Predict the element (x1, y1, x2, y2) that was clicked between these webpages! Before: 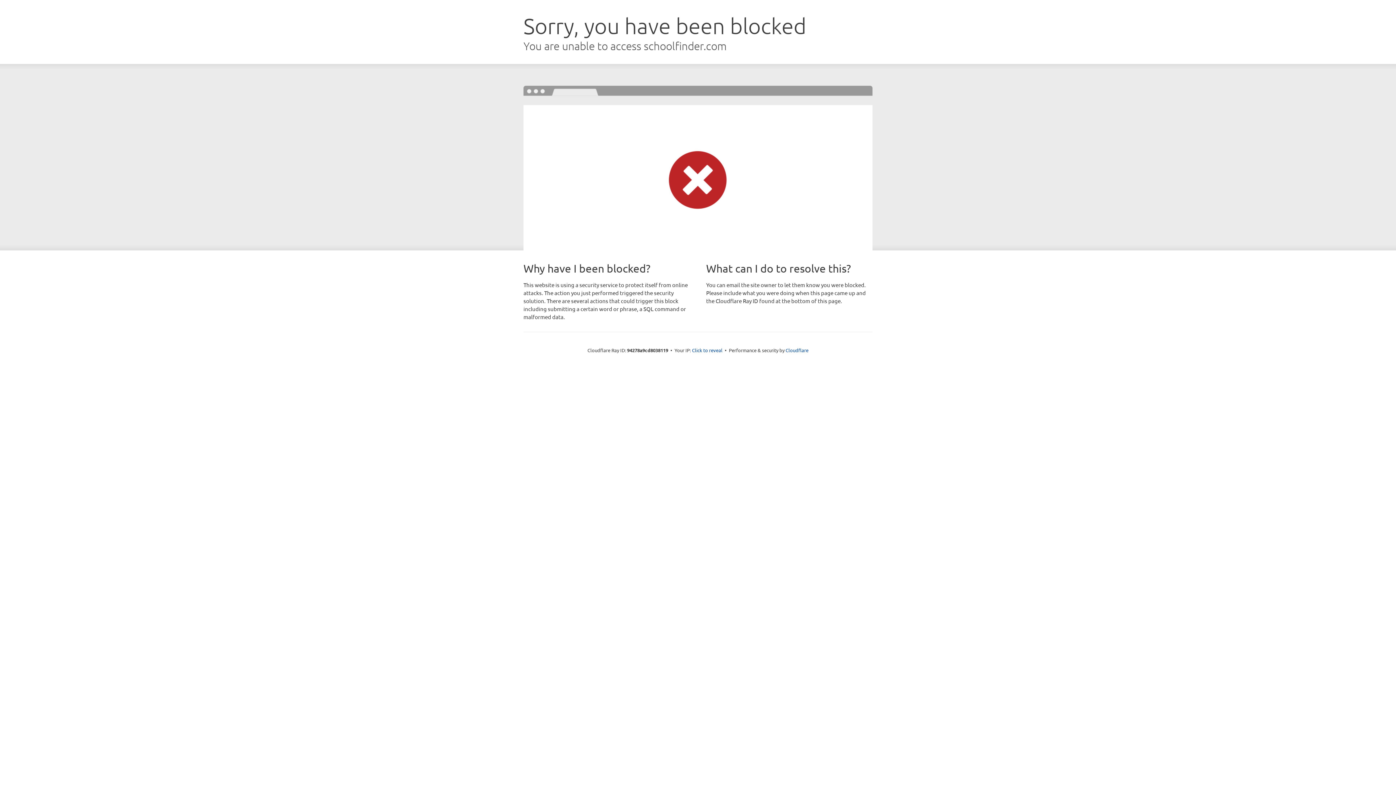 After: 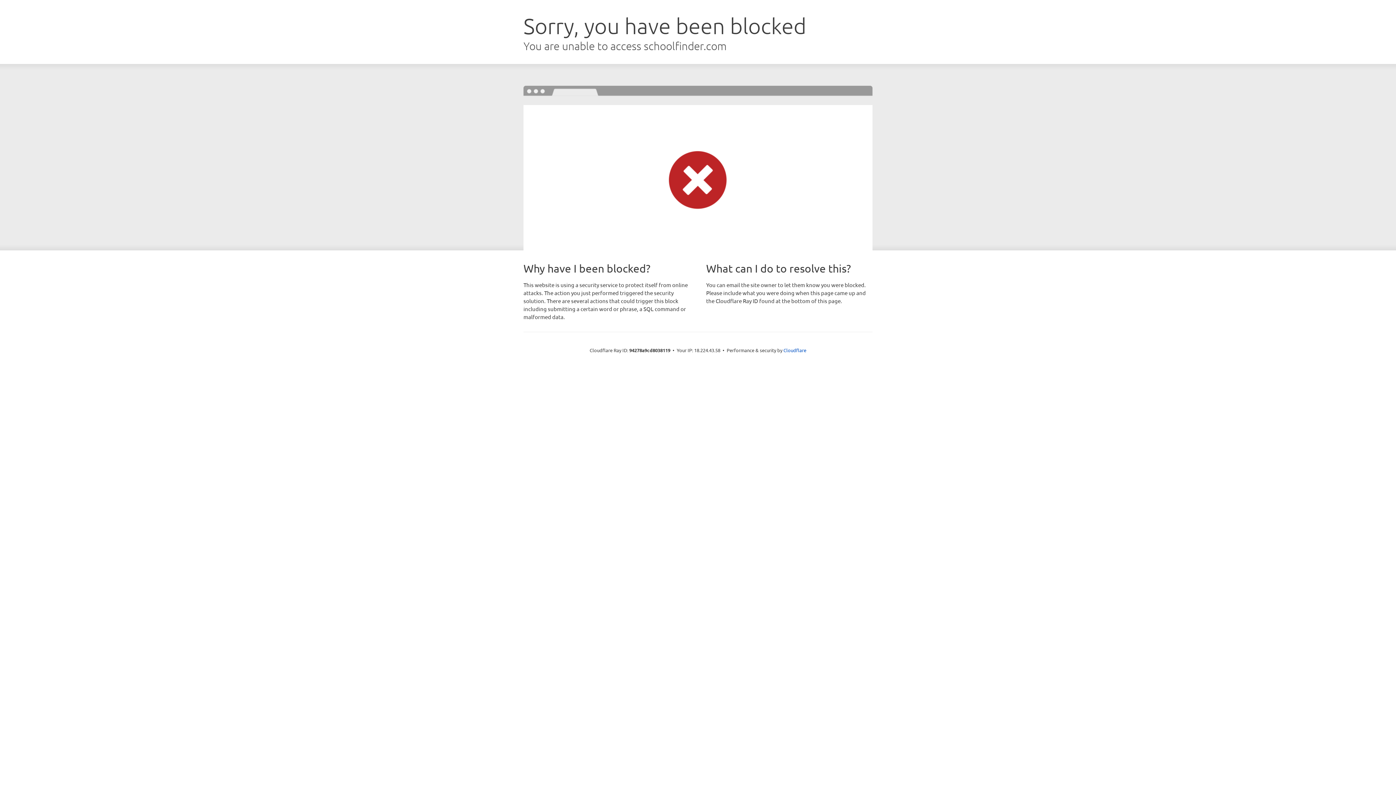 Action: bbox: (692, 346, 722, 353) label: Click to reveal